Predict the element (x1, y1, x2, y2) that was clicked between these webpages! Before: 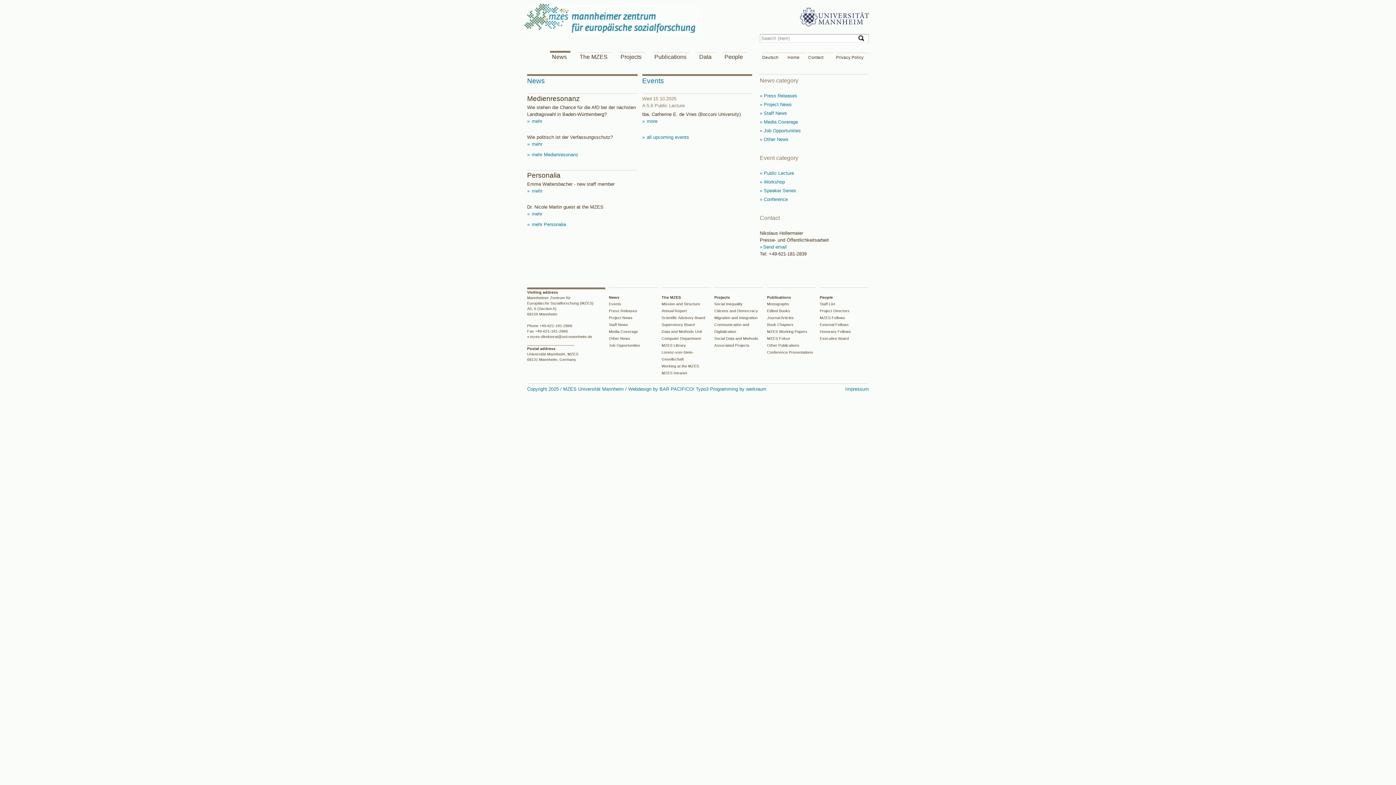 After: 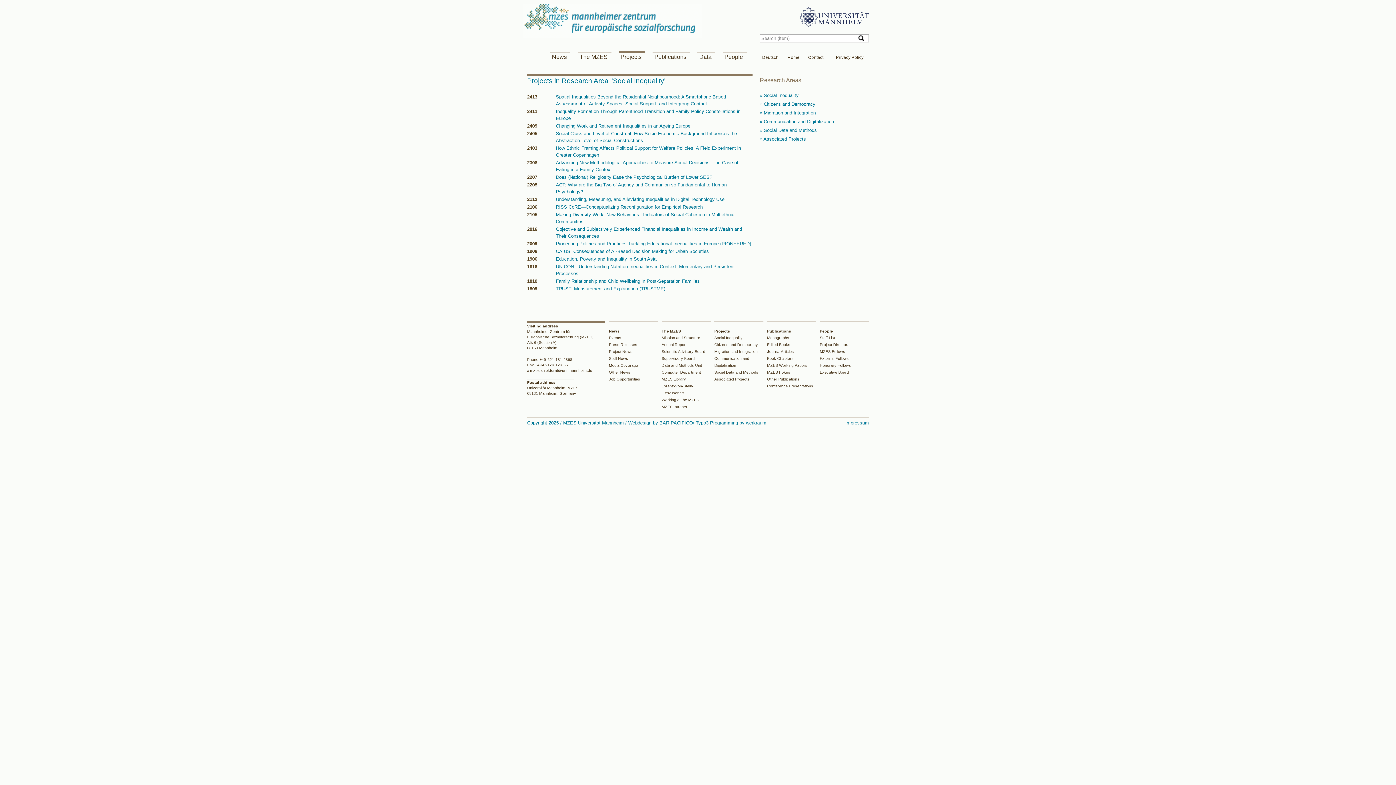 Action: bbox: (714, 301, 742, 306) label: Social Inequality